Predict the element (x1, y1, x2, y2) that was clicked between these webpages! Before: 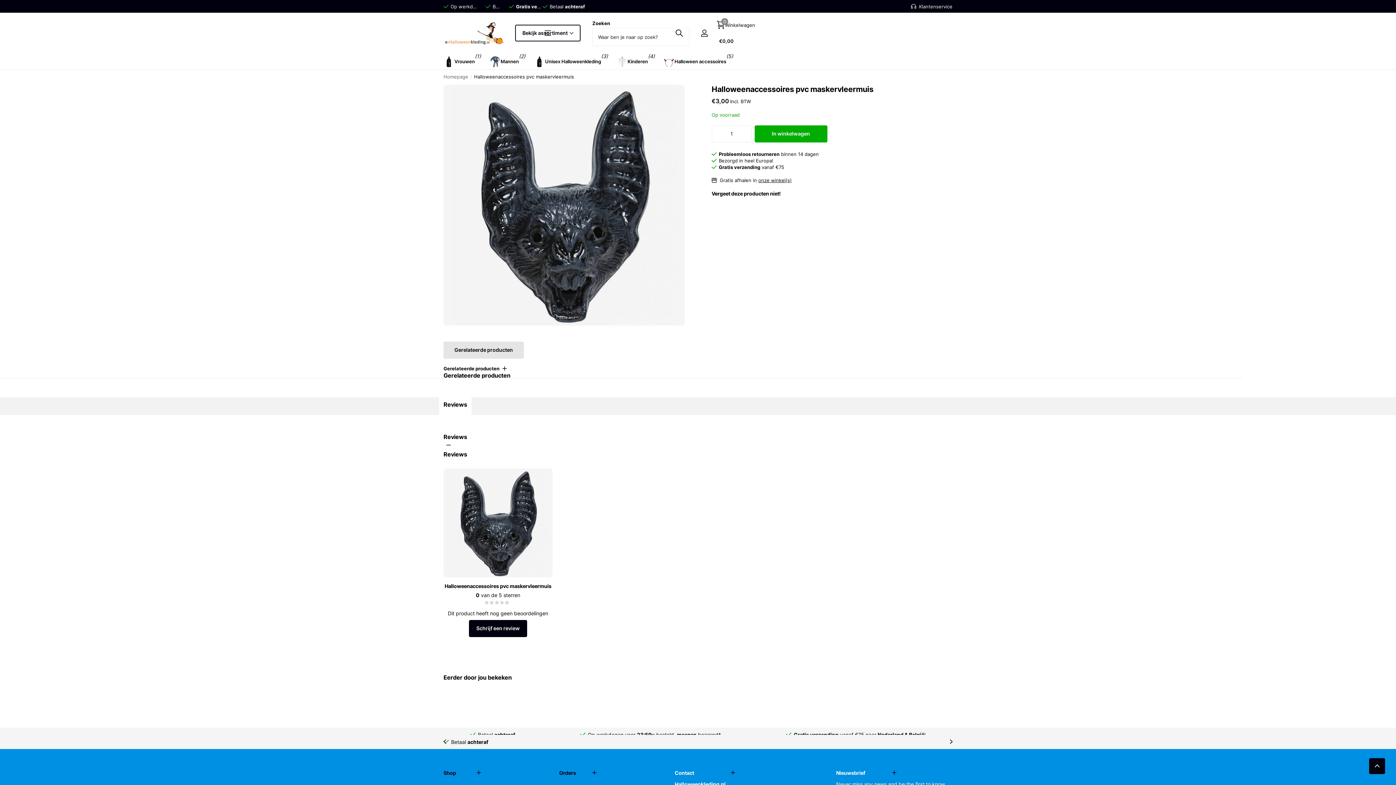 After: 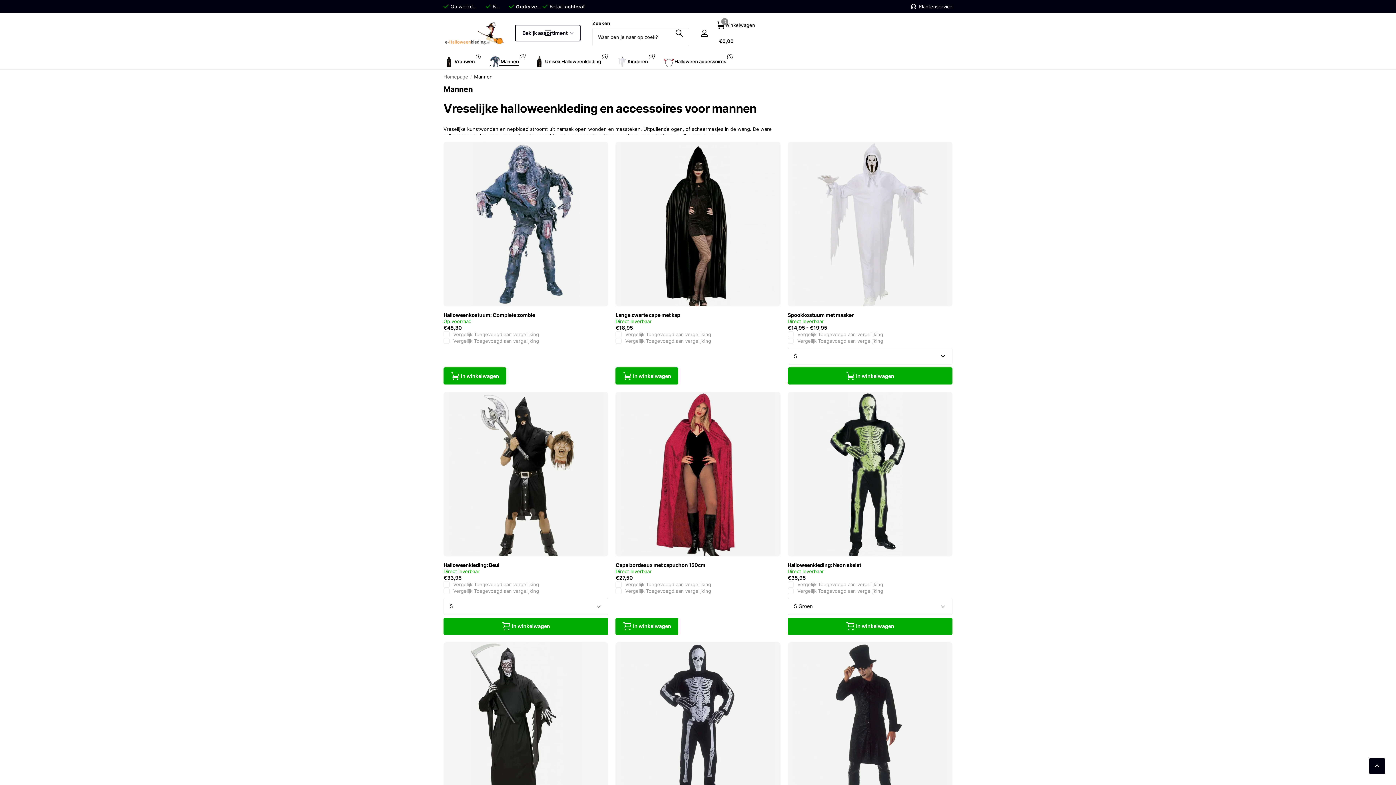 Action: bbox: (489, 53, 519, 69) label: Mannen